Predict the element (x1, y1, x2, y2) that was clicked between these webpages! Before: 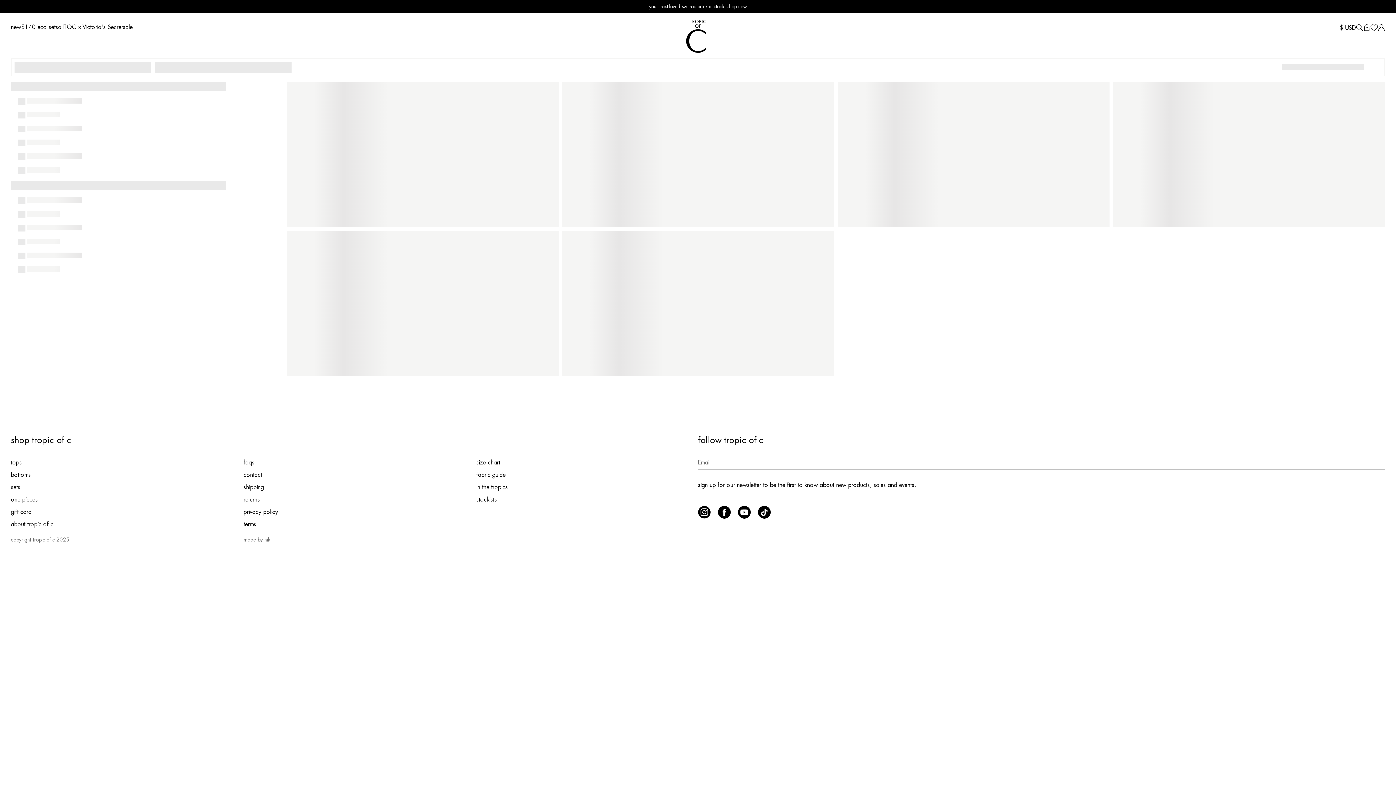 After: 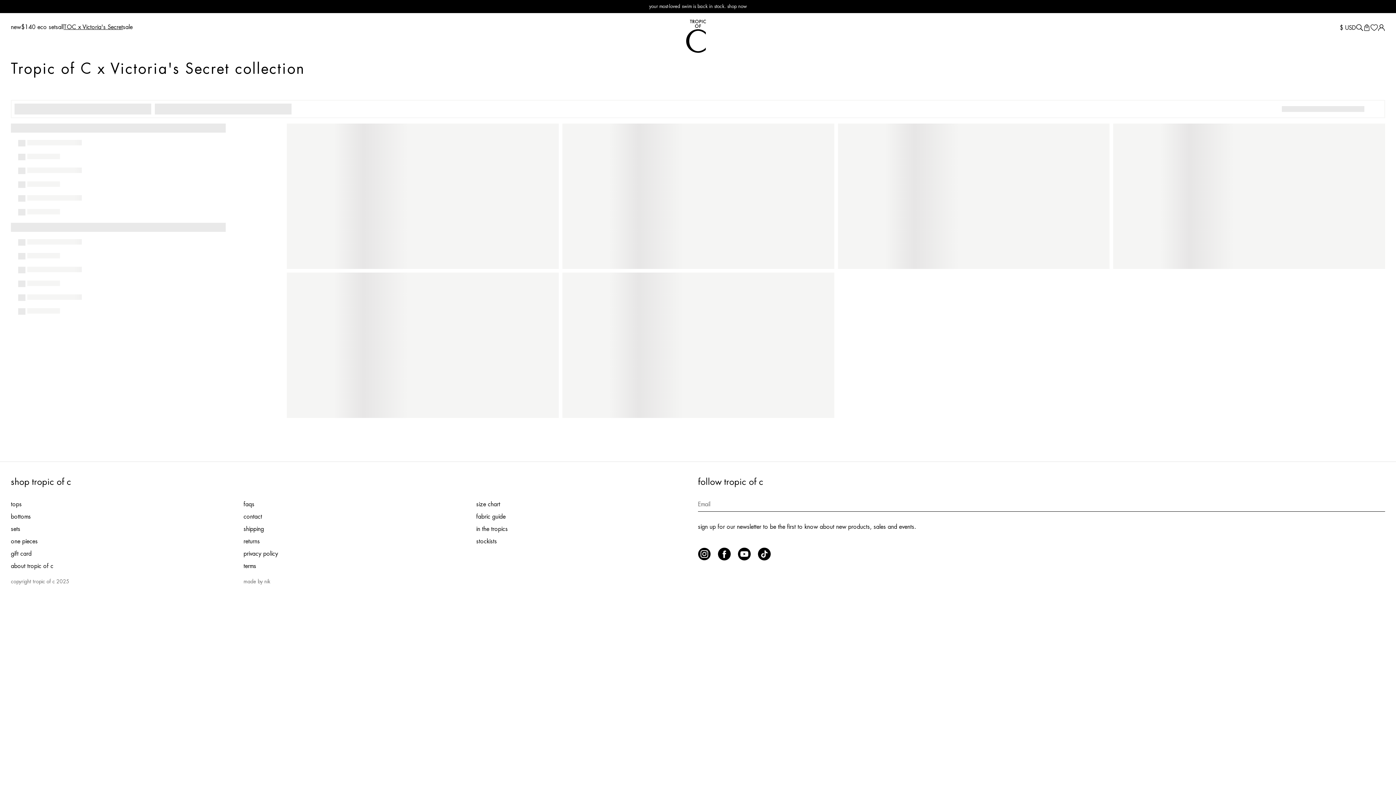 Action: bbox: (63, 24, 122, 30) label: TOC x Victoria's Secret